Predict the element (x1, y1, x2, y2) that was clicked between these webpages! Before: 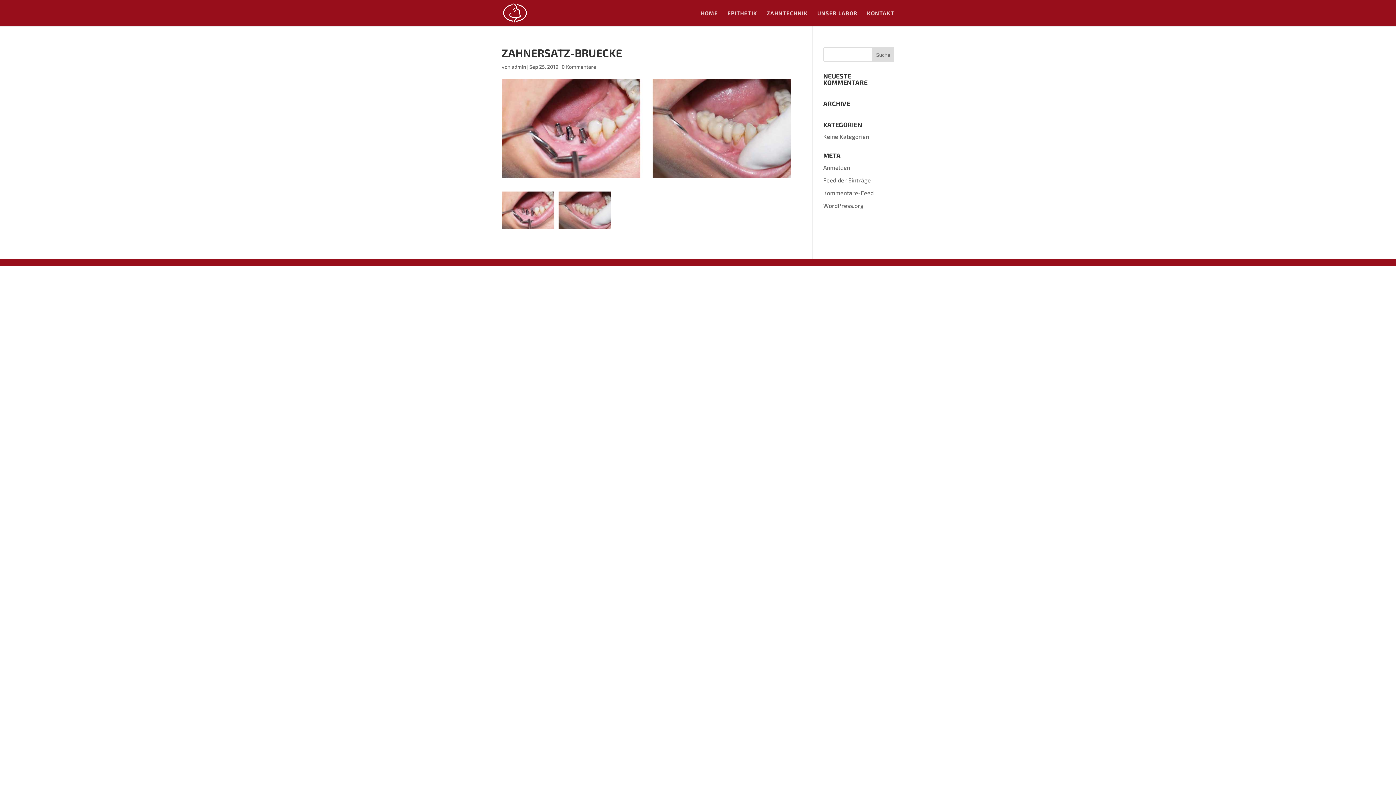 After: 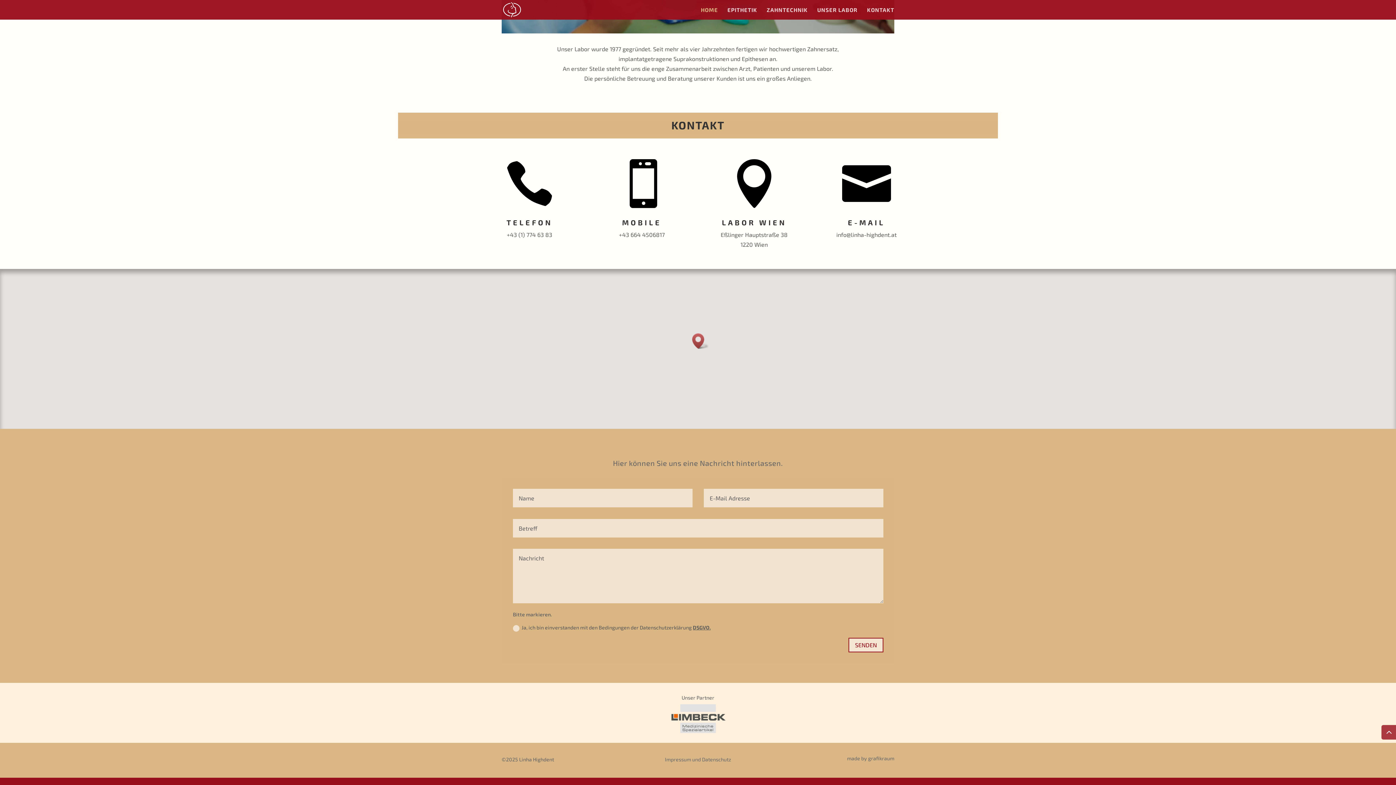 Action: bbox: (867, 10, 894, 26) label: KONTAKT